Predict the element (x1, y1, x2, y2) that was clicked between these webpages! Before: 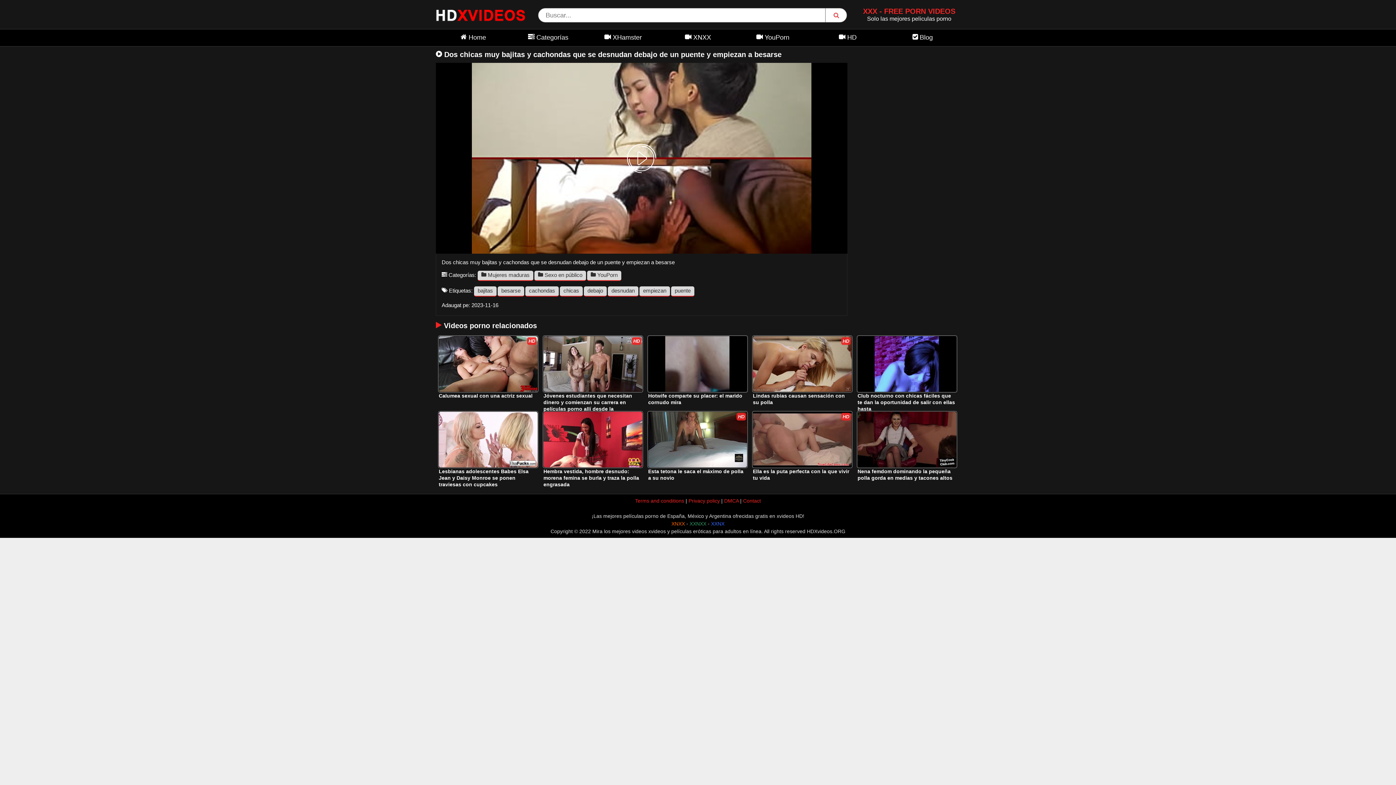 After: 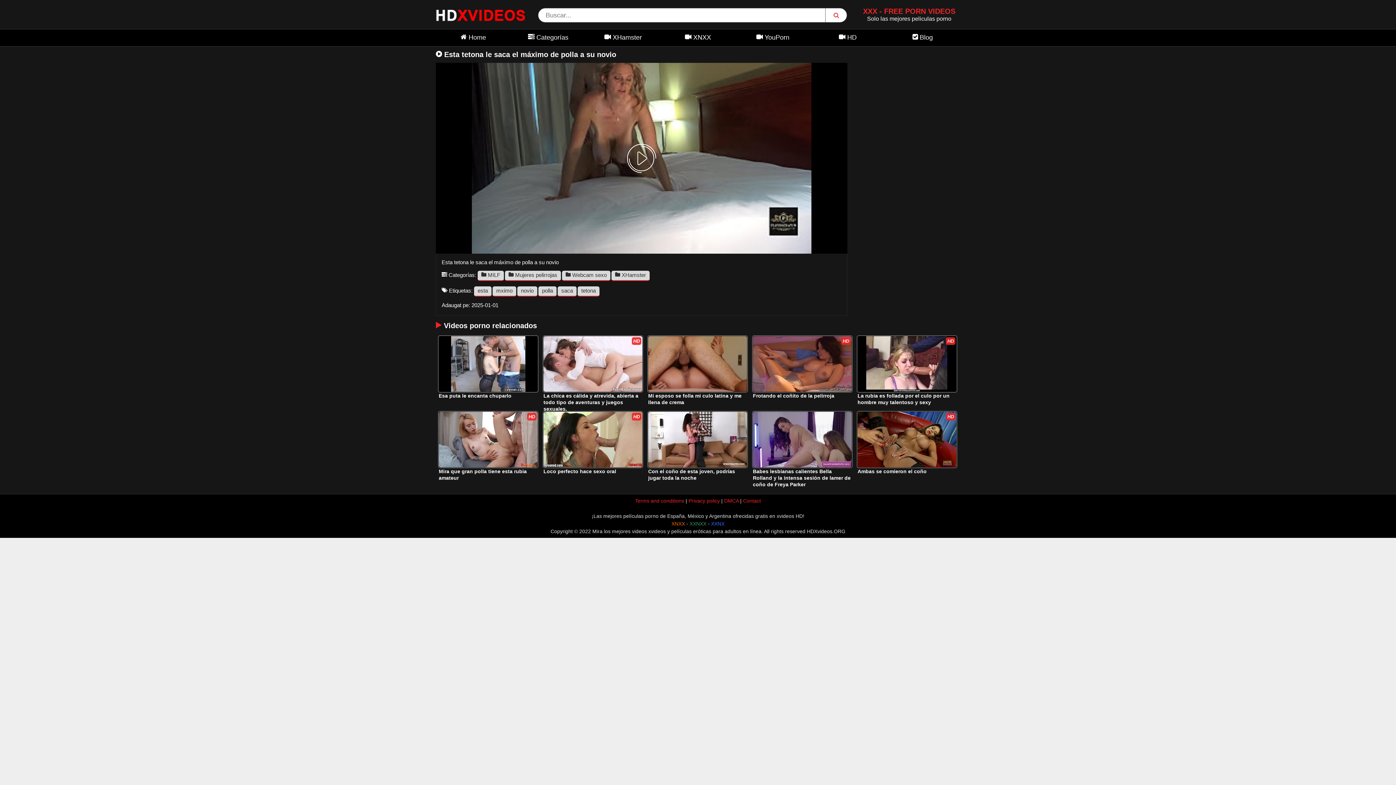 Action: bbox: (648, 468, 747, 481) label: Esta tetona le saca el máximo de polla a su novio